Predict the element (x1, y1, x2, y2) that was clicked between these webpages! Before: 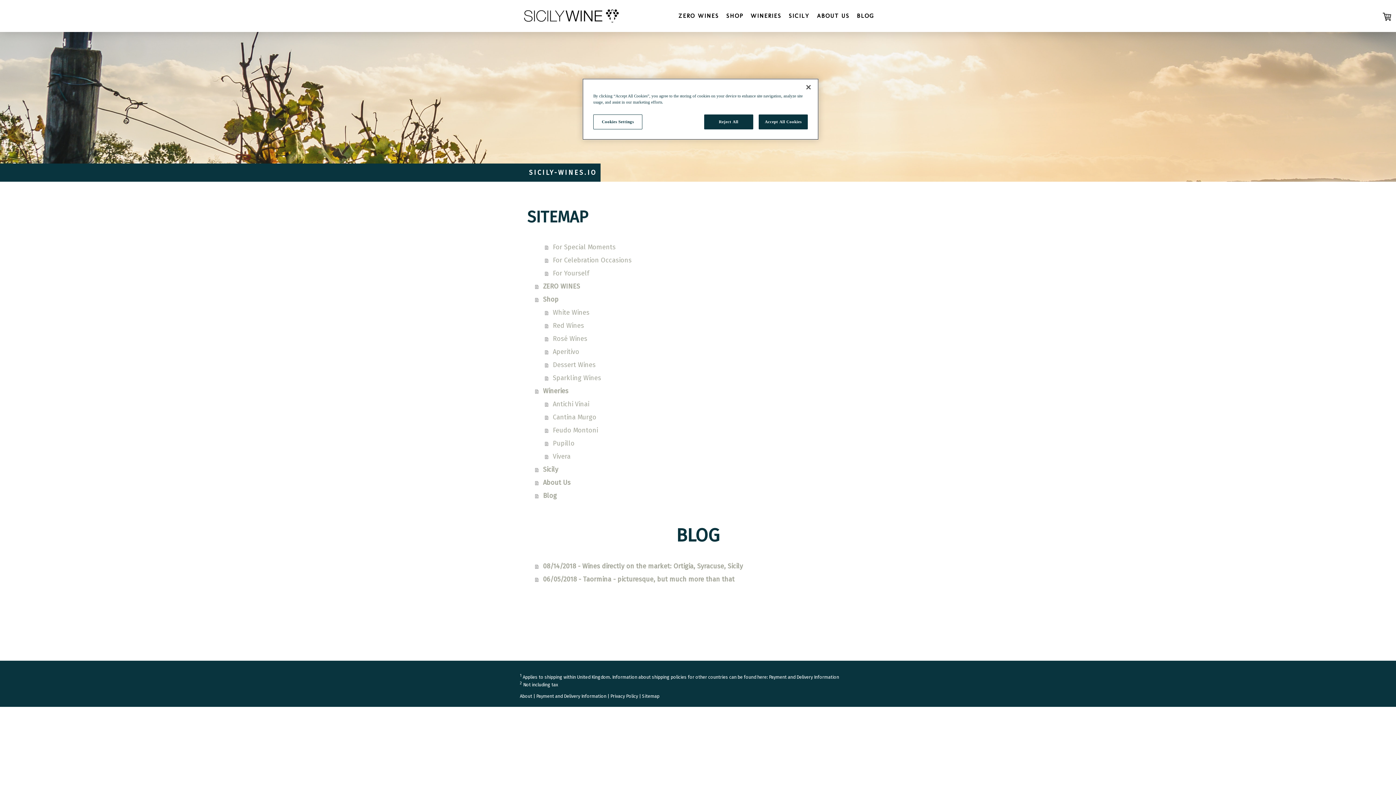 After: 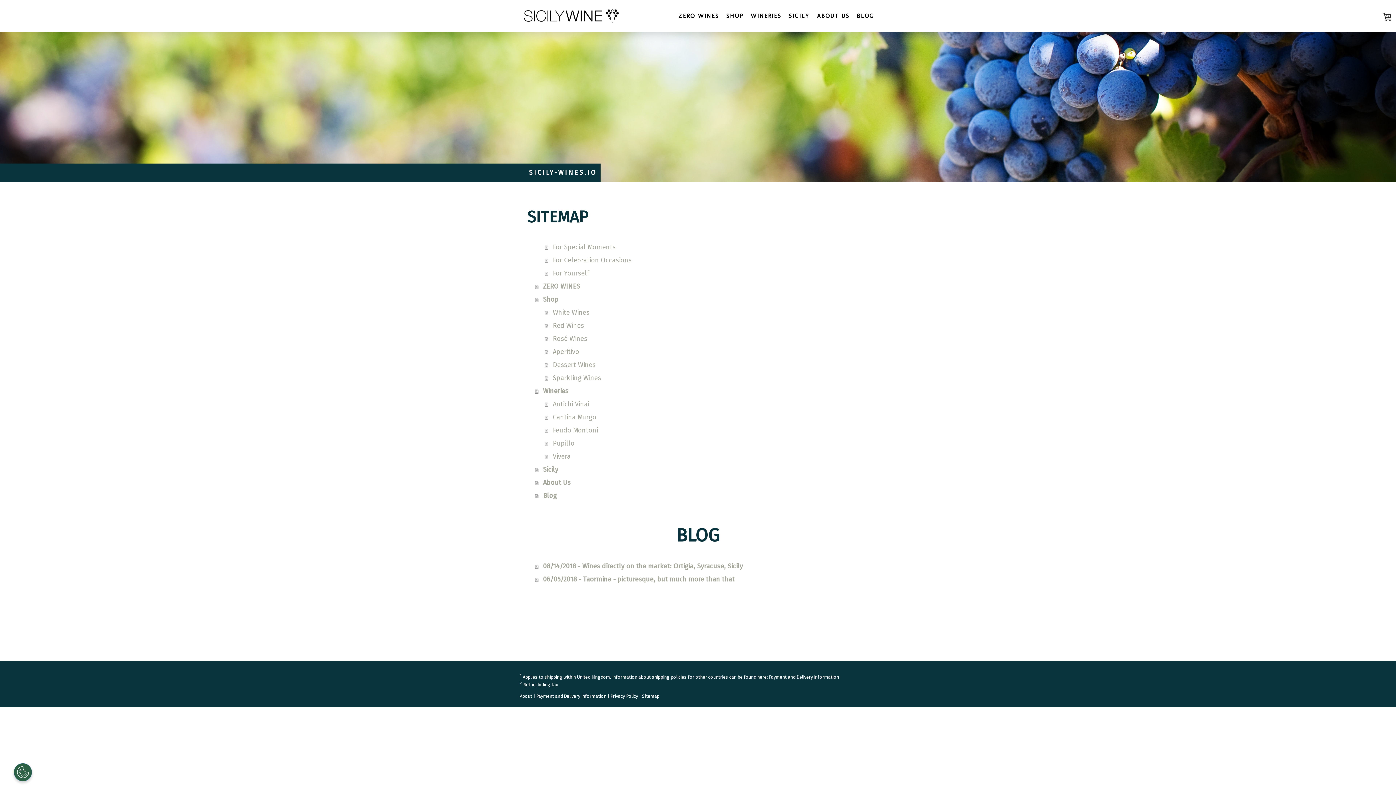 Action: bbox: (758, 114, 808, 129) label: Accept All Cookies